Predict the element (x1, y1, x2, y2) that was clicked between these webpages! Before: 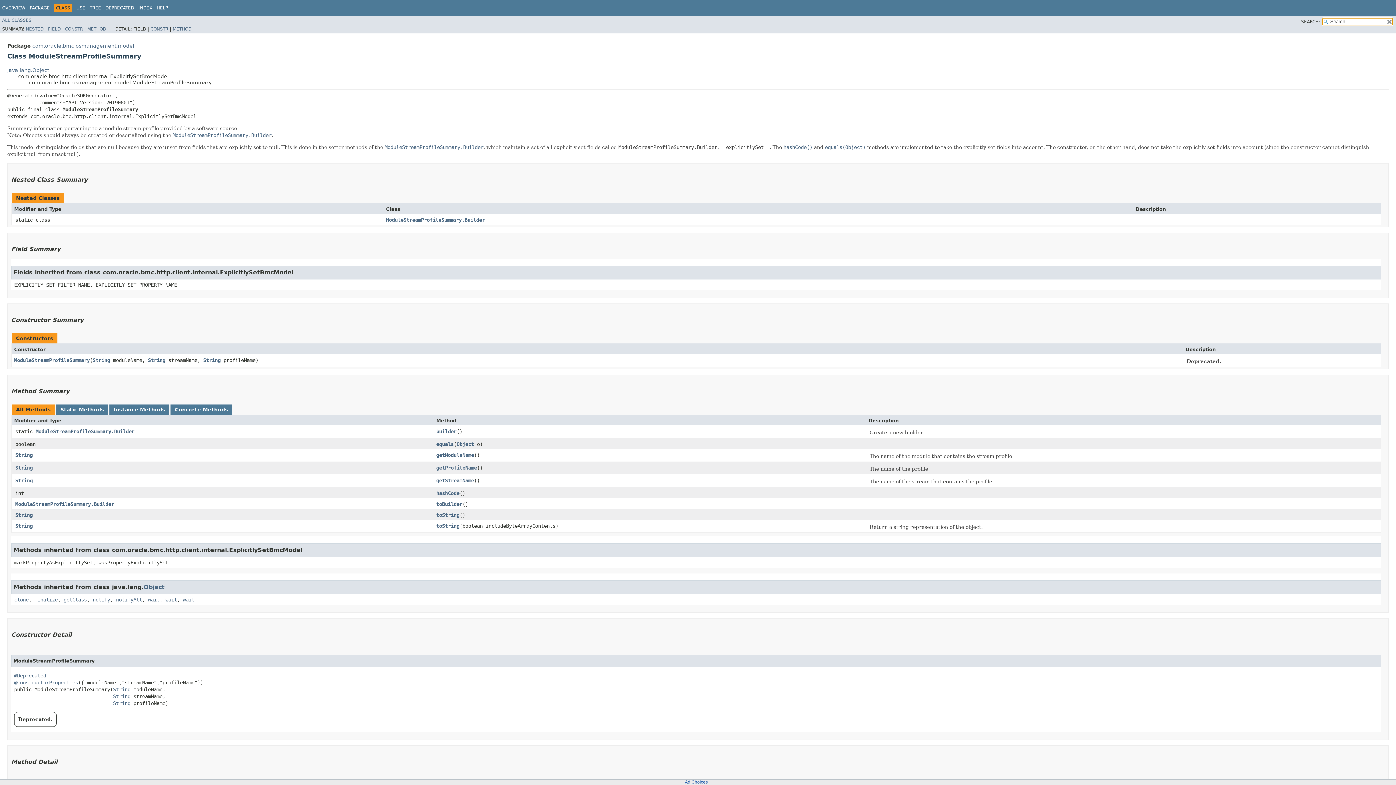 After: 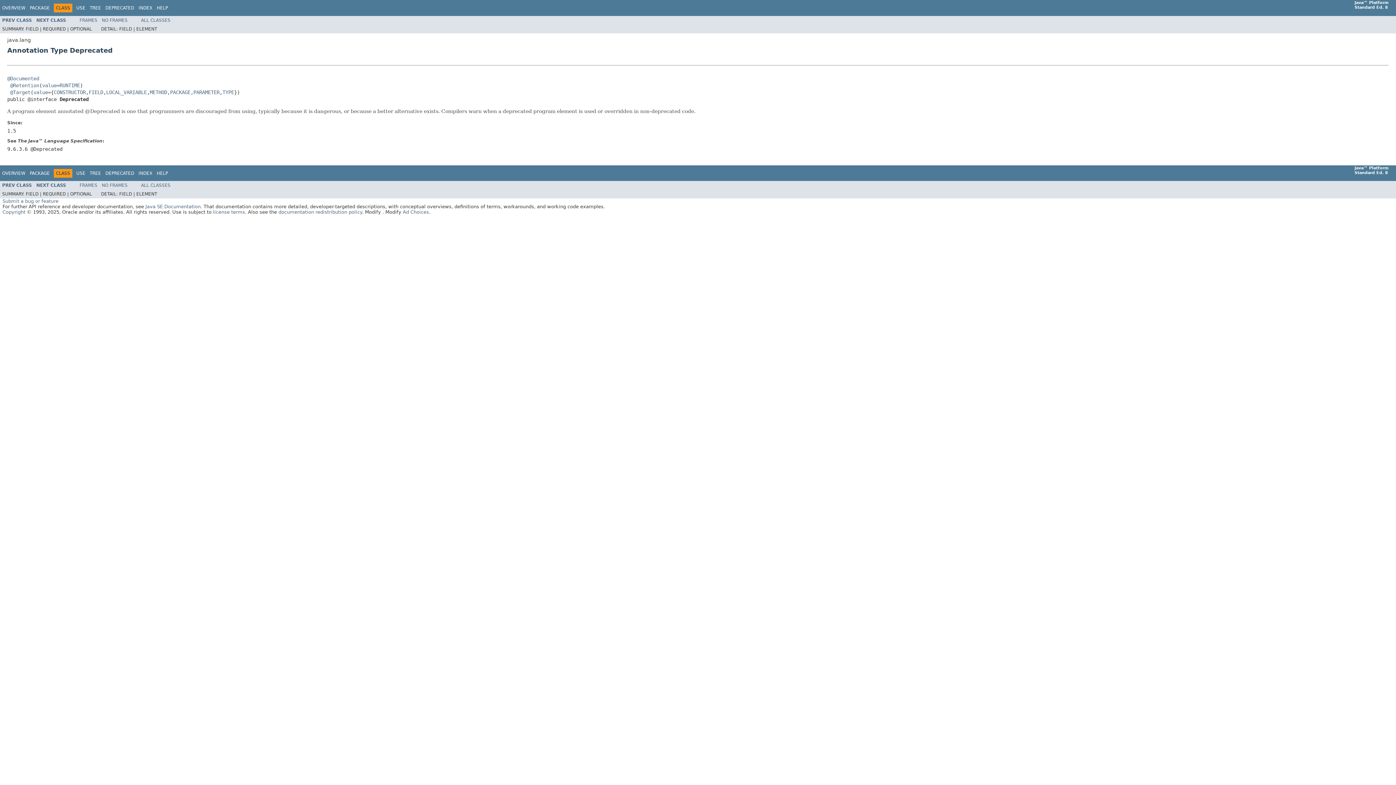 Action: label: @Deprecated bbox: (14, 672, 46, 678)